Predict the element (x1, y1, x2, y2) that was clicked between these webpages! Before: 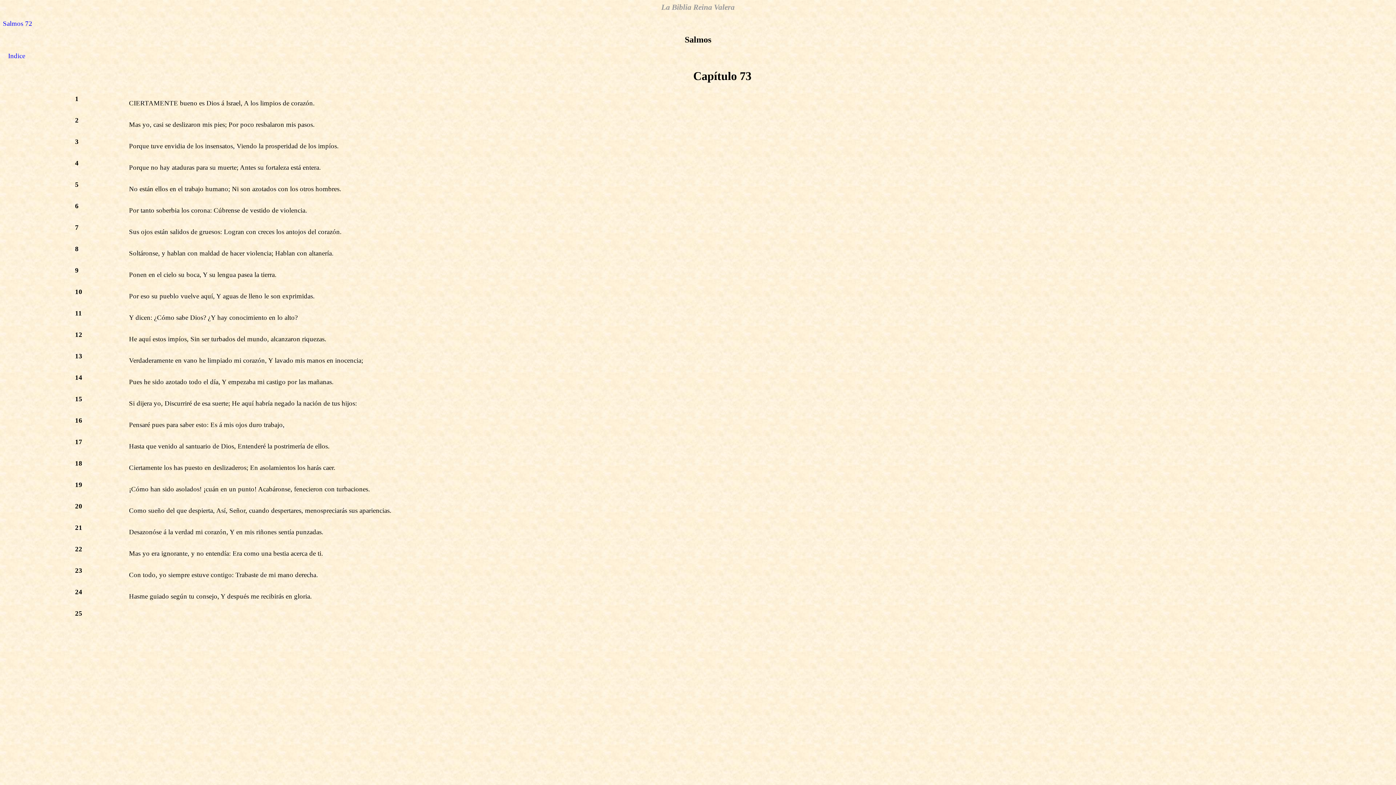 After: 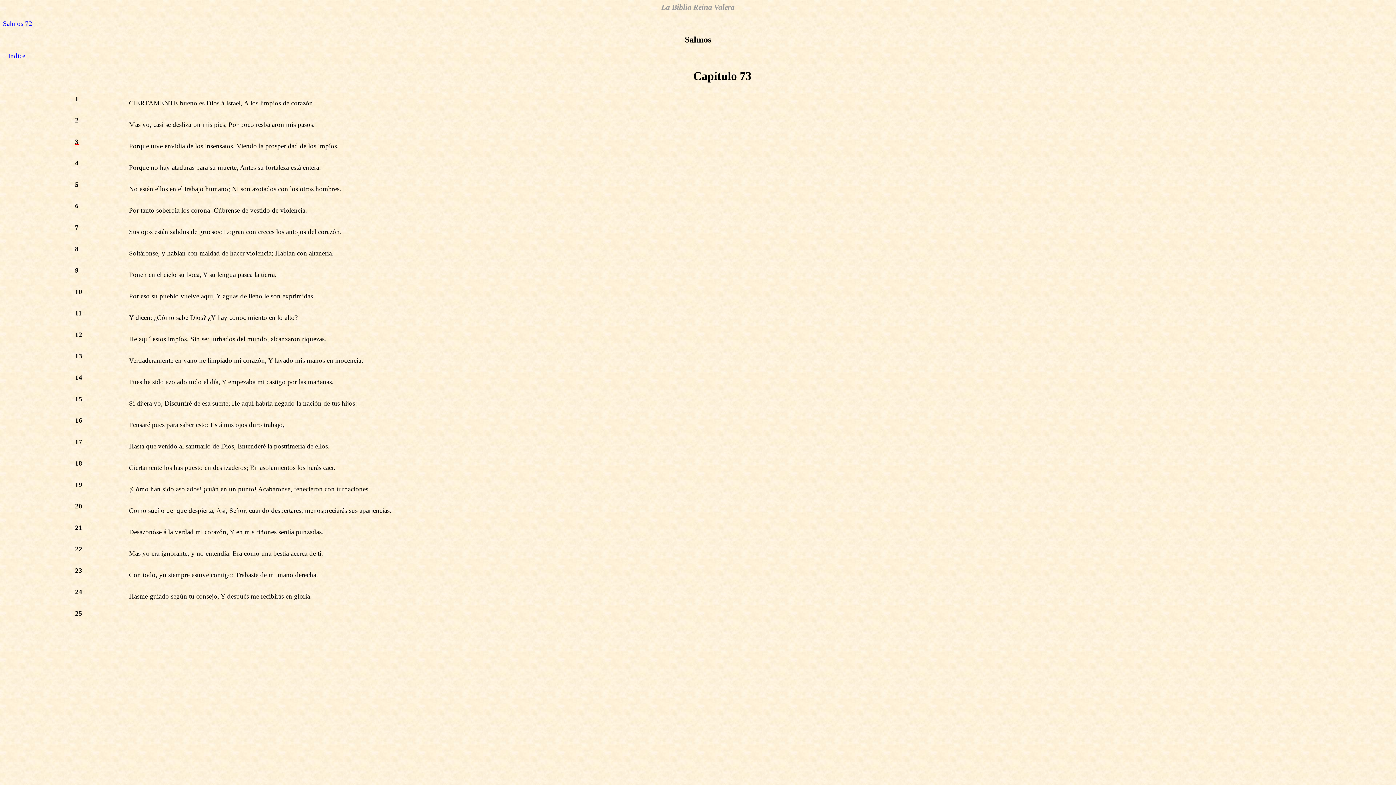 Action: label: 3 bbox: (75, 137, 119, 145)